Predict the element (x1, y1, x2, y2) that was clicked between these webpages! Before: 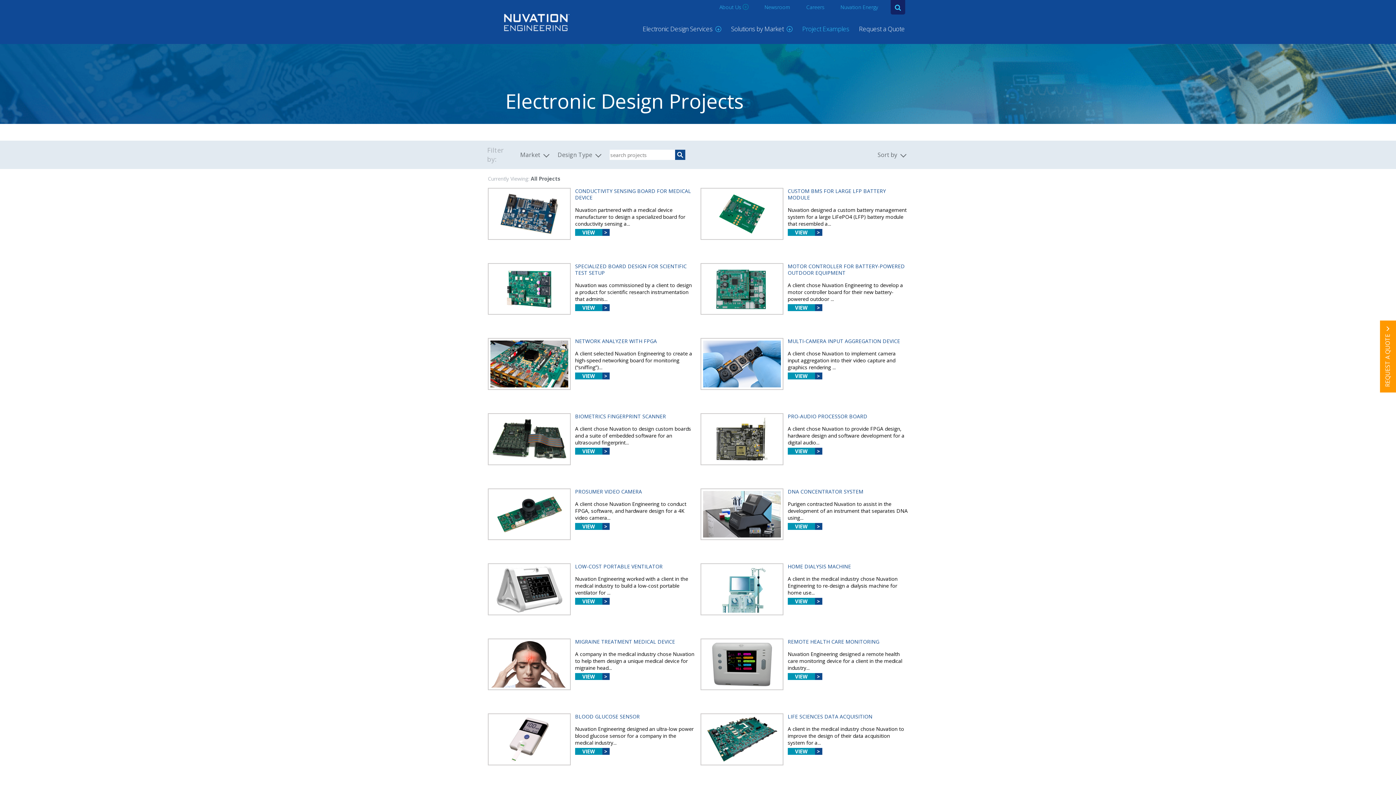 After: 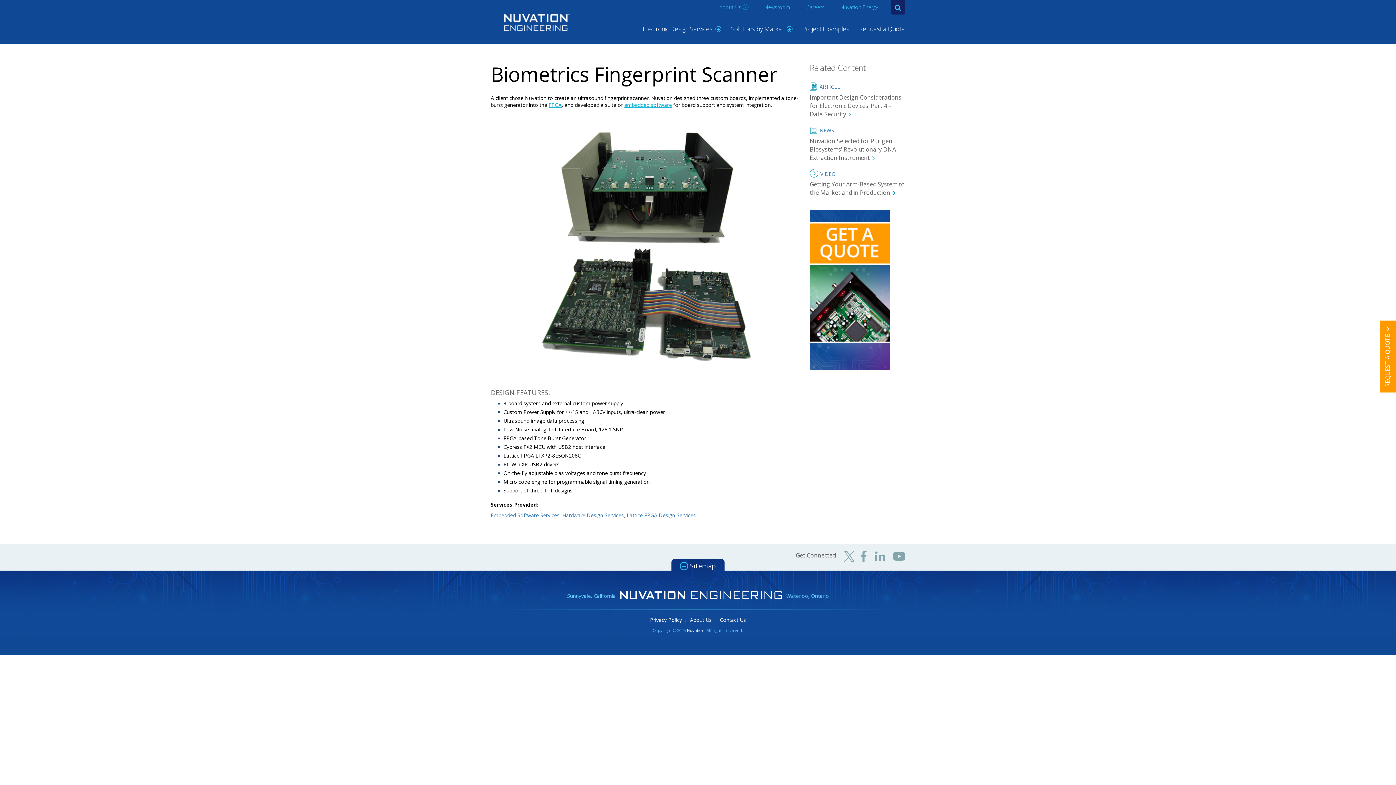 Action: bbox: (488, 413, 571, 465)